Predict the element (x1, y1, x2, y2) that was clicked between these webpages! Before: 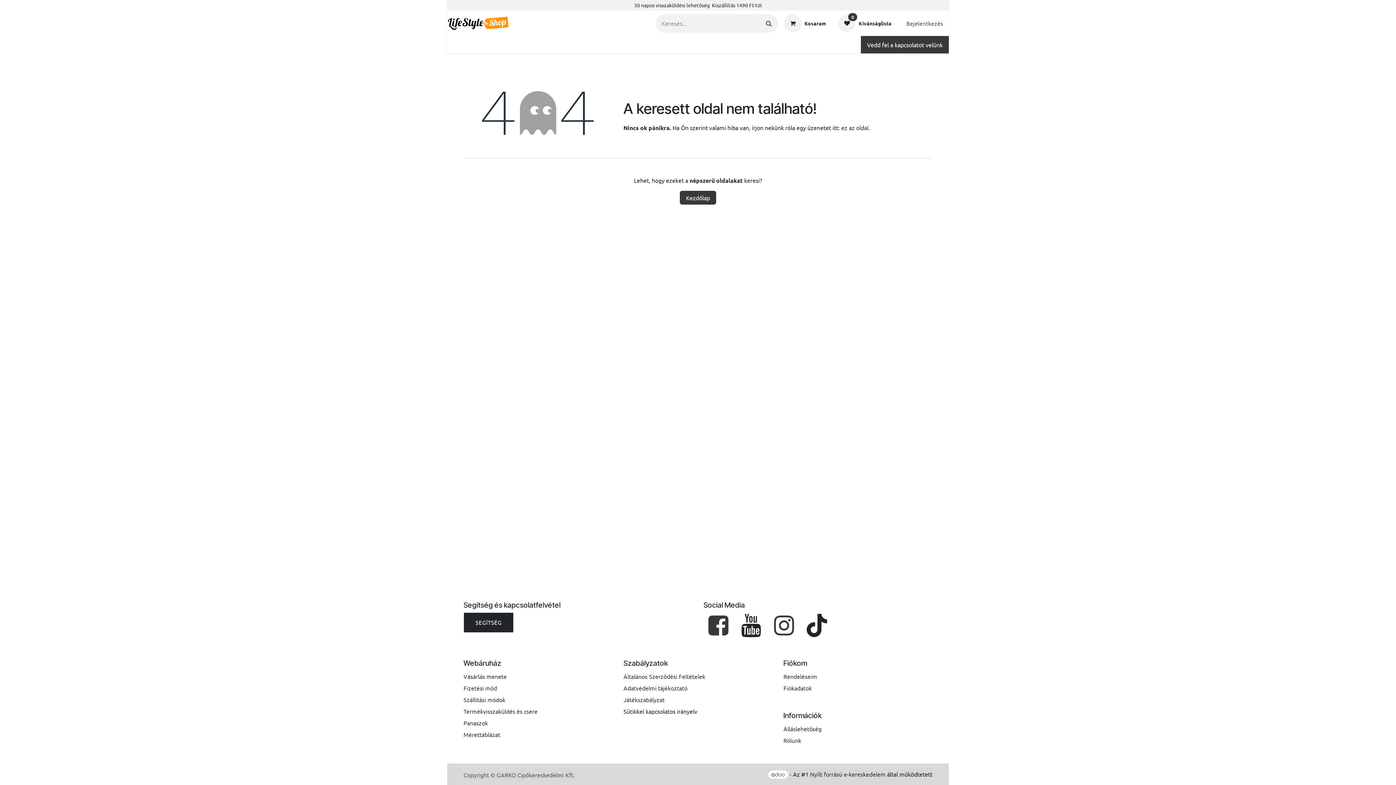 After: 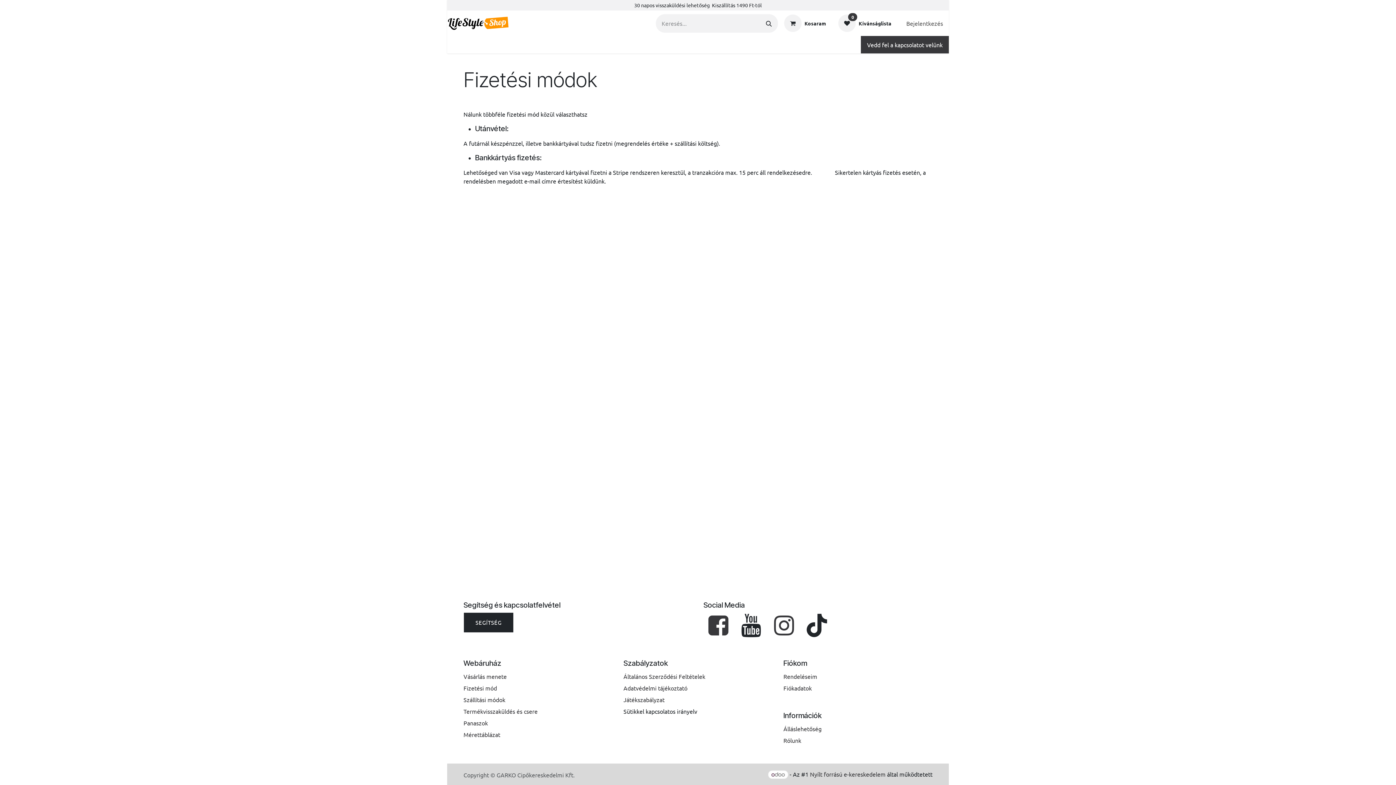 Action: label: Fizetési mód bbox: (463, 684, 497, 692)